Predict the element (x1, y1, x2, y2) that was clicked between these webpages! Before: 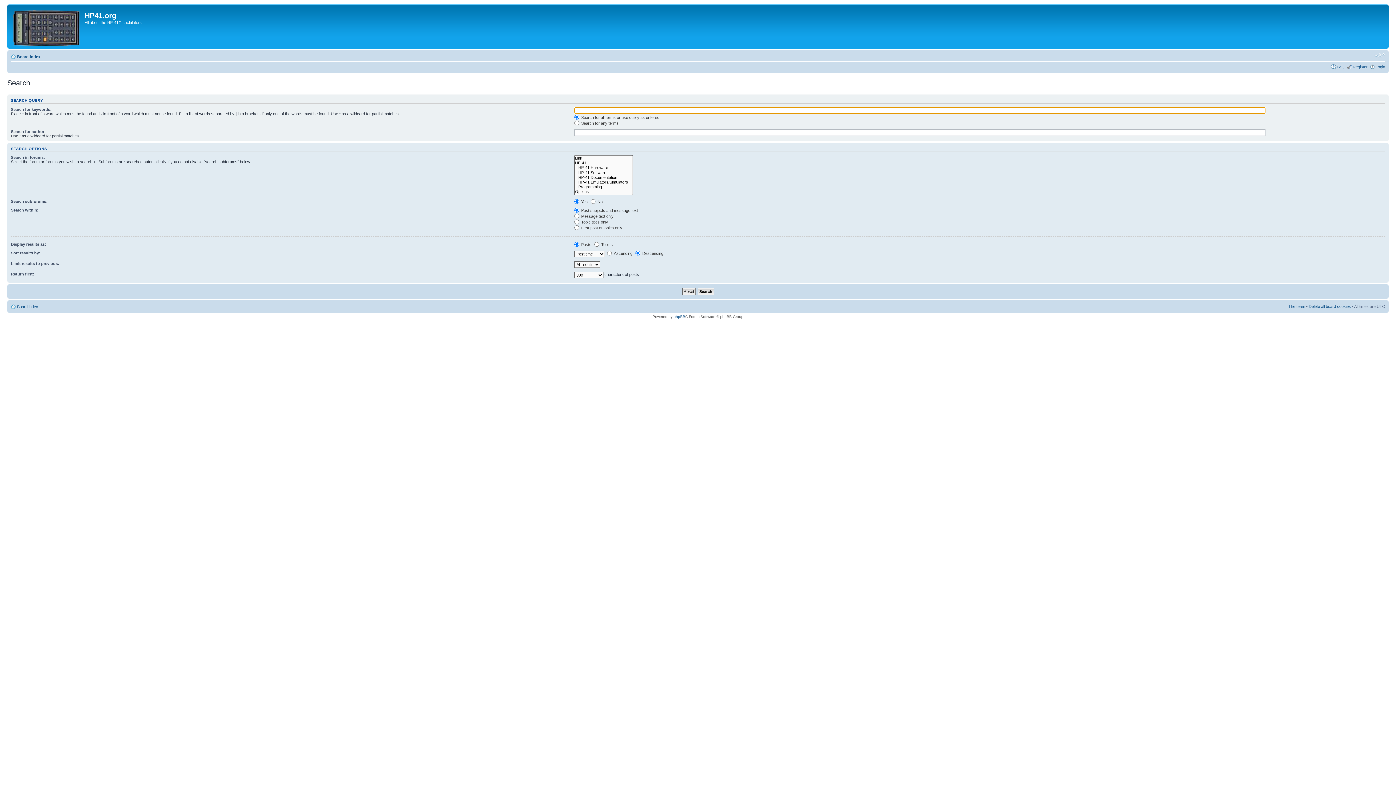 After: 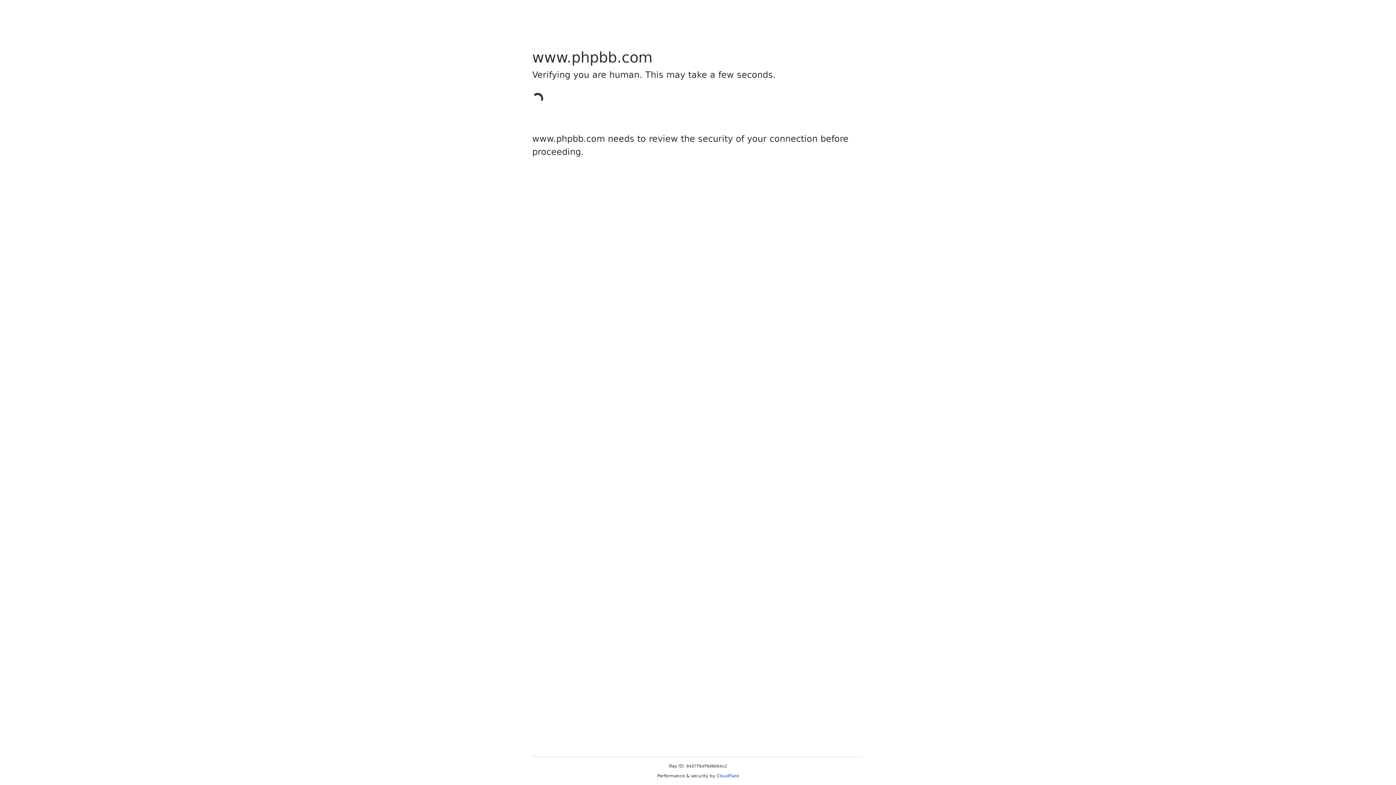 Action: bbox: (673, 314, 685, 318) label: phpBB